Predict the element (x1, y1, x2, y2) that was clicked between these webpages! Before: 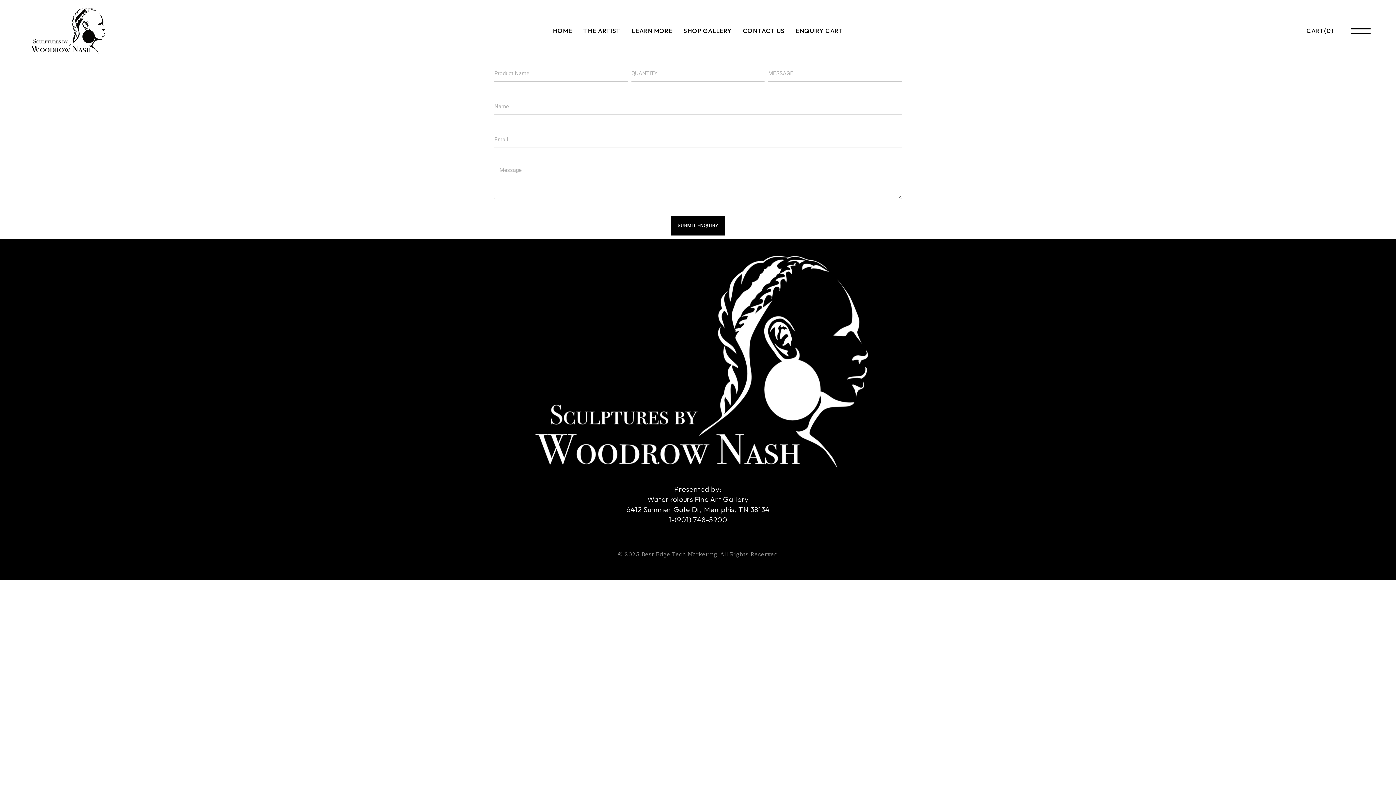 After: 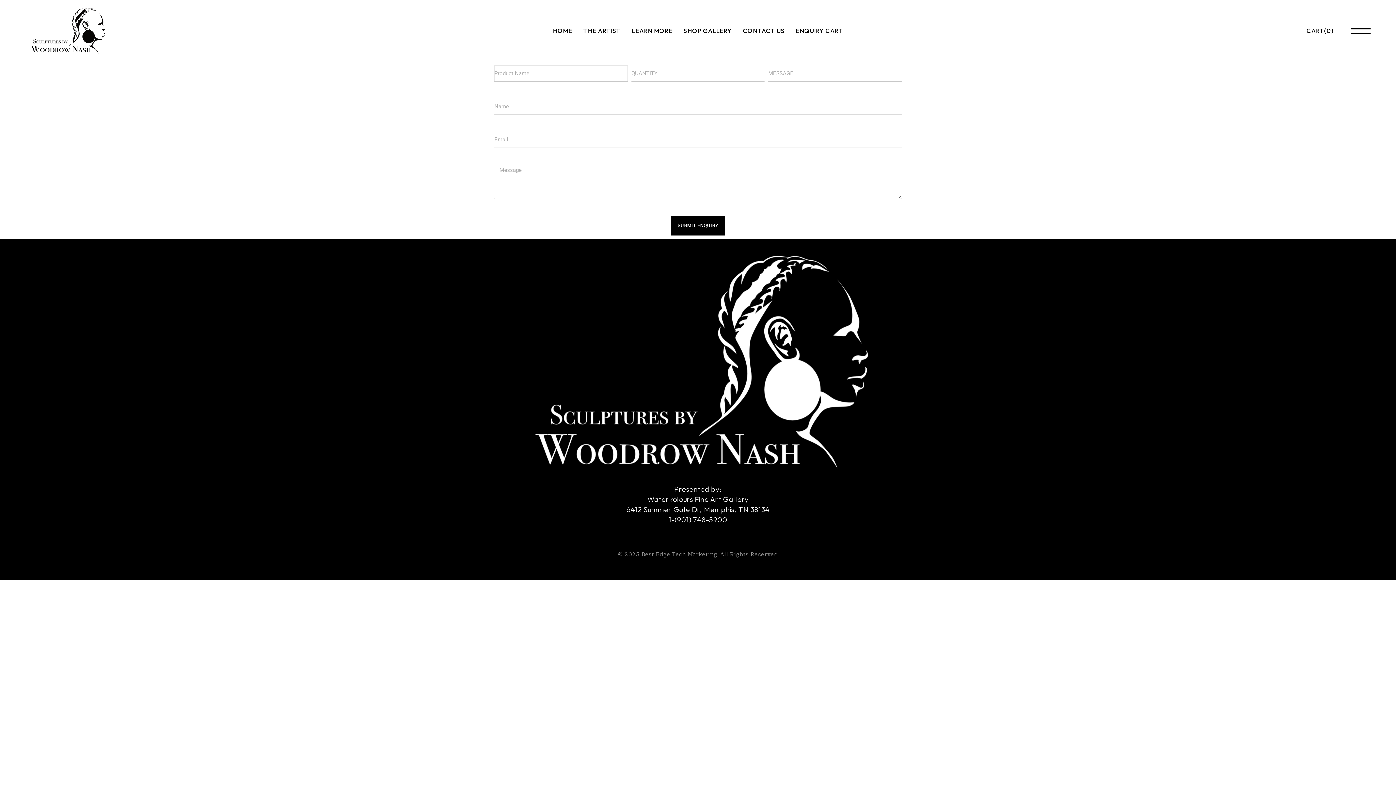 Action: label: SUBMIT ENQUIRY bbox: (671, 216, 725, 235)